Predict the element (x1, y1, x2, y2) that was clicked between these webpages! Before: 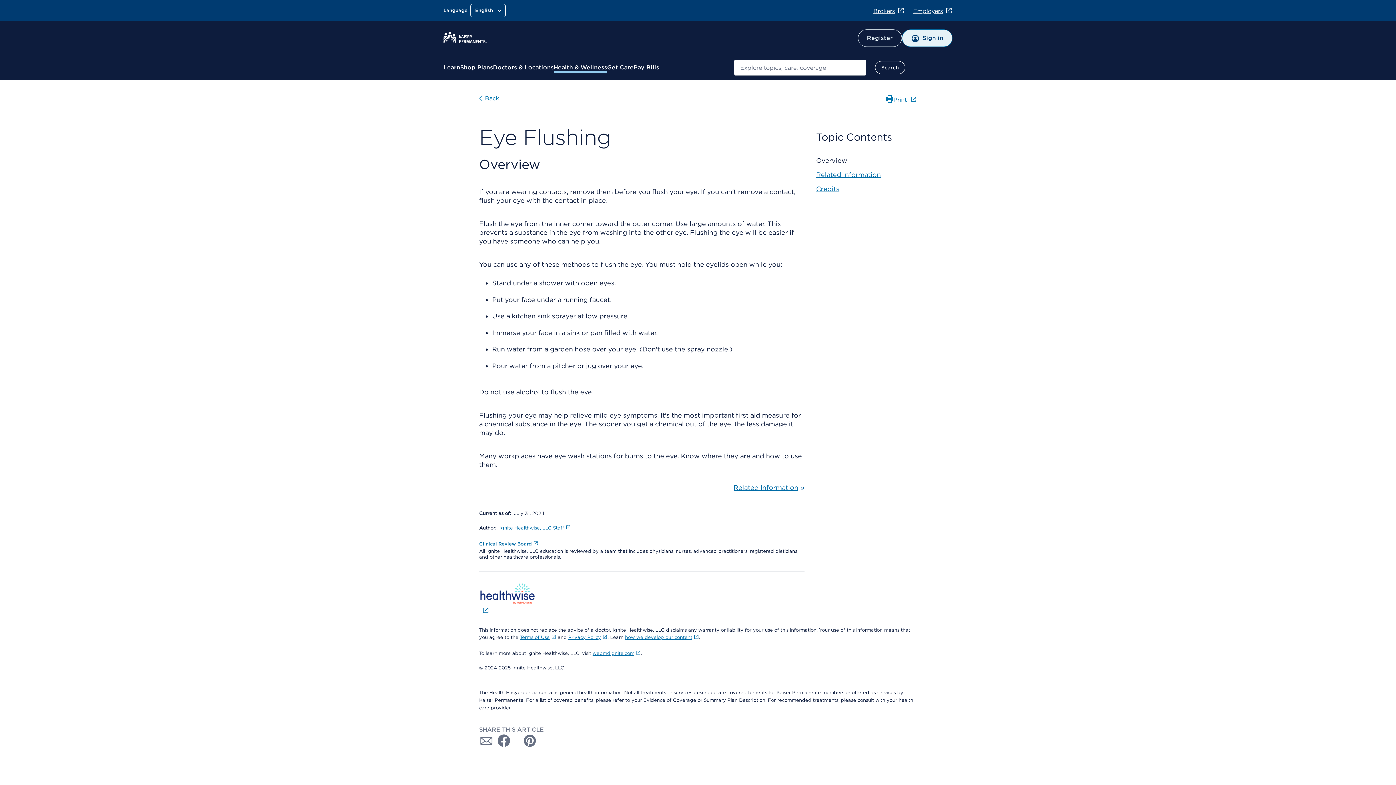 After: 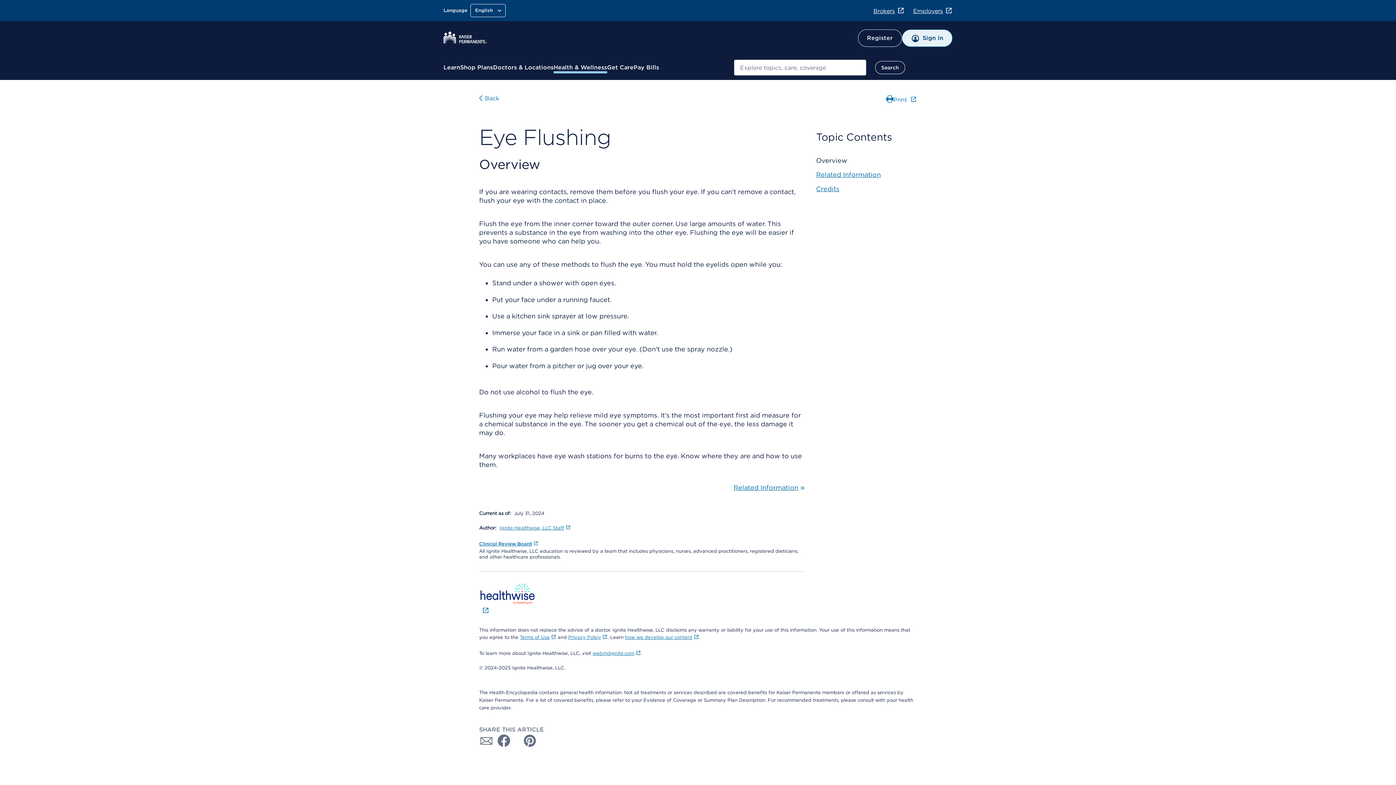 Action: label: Ignite Healthwise, LLC Staff﻿ bbox: (499, 525, 570, 530)